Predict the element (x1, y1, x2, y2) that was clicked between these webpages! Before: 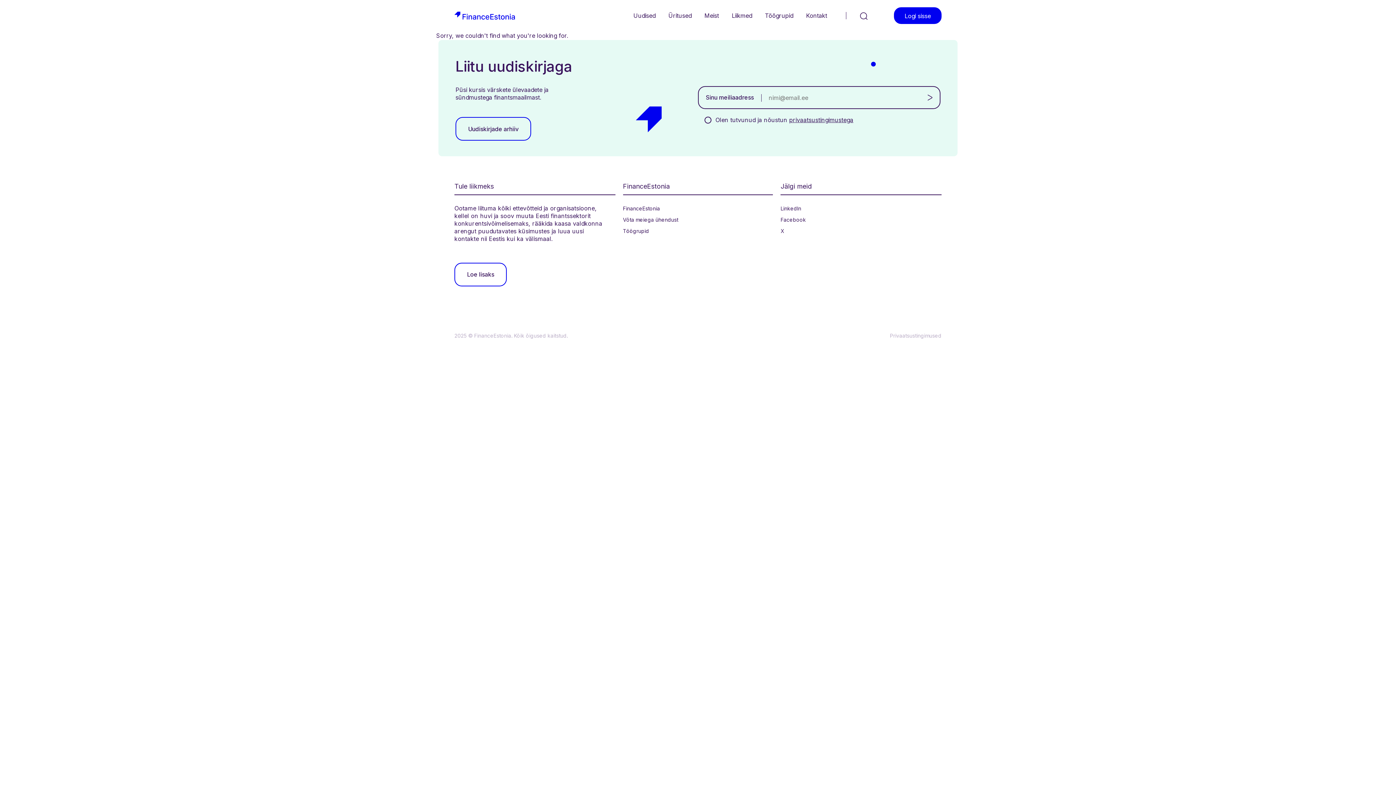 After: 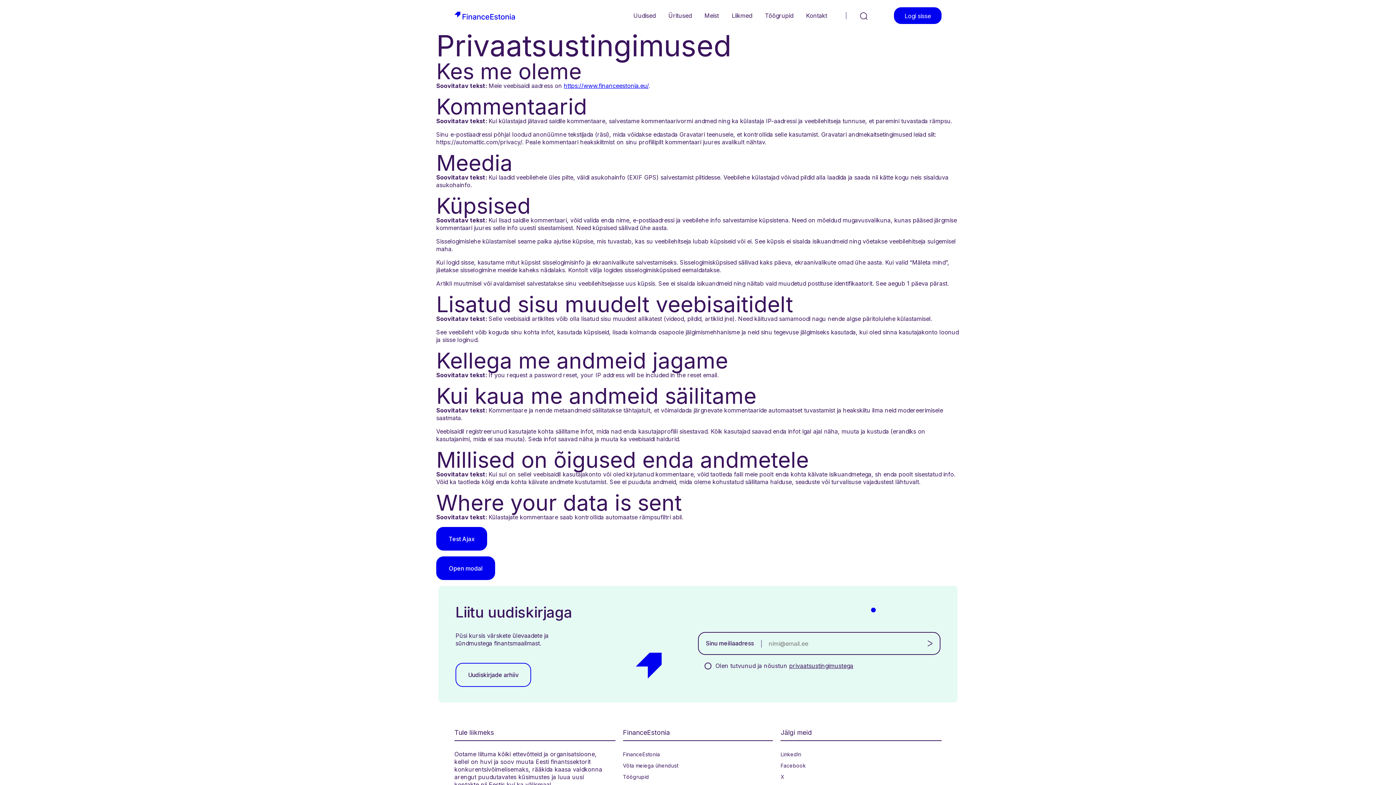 Action: bbox: (890, 332, 941, 338) label: Privaatsustingimused